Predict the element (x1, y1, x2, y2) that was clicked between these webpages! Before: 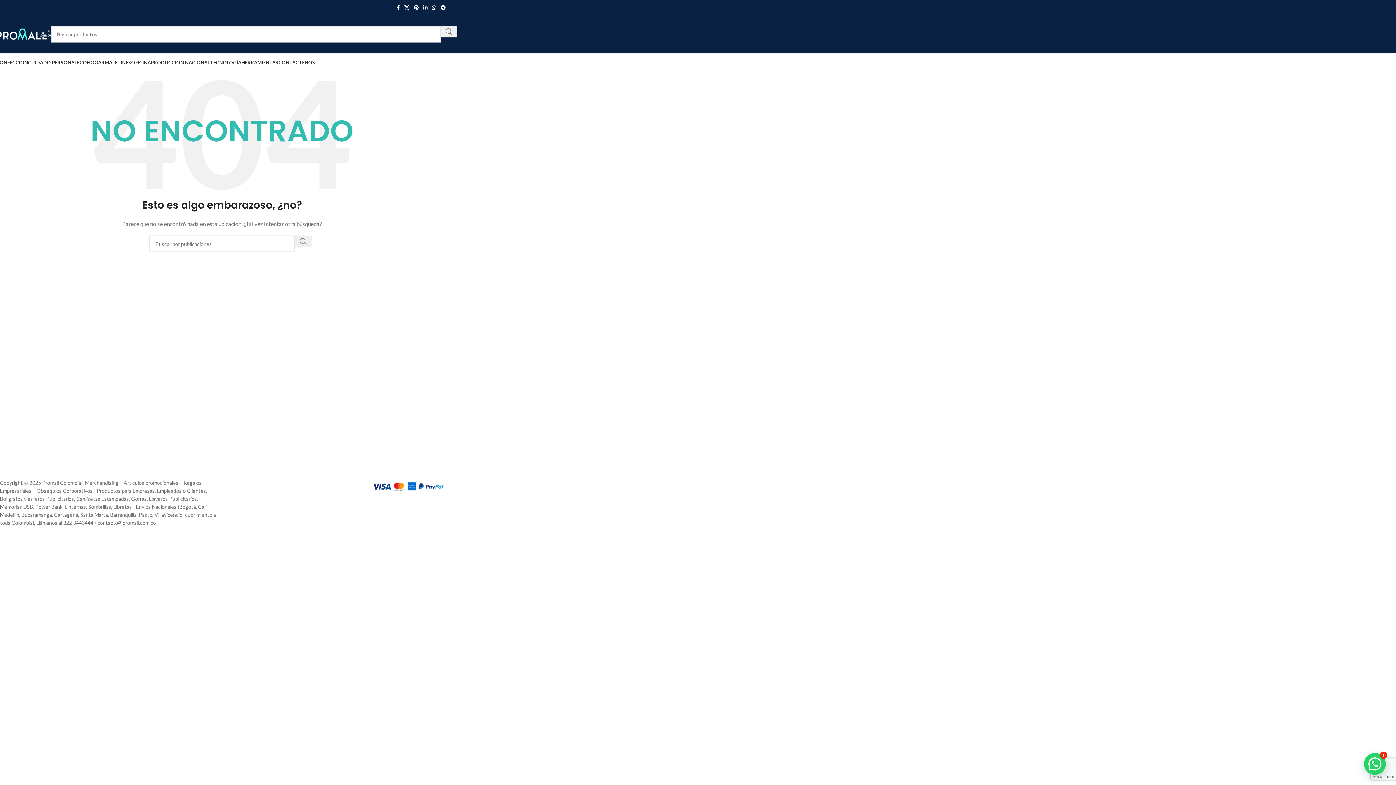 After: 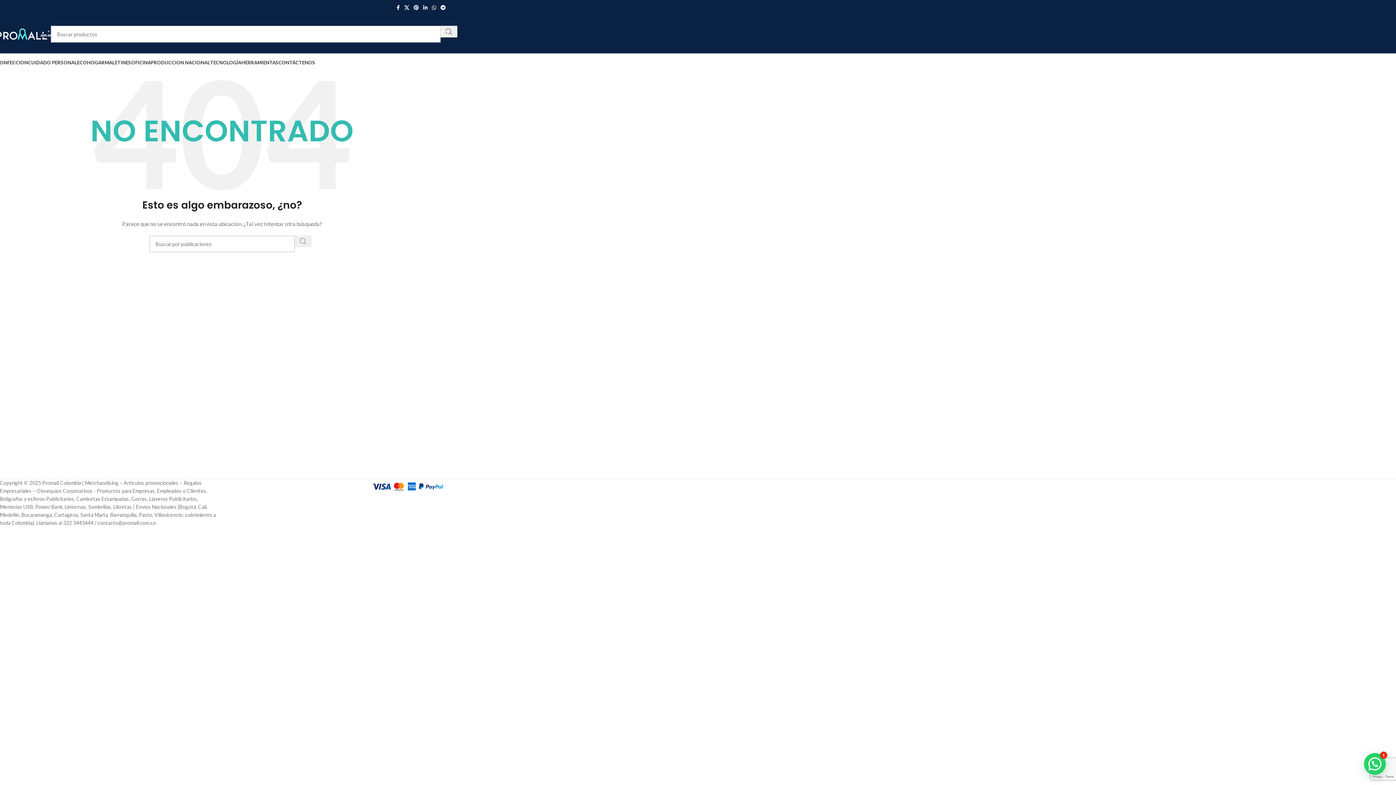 Action: label: Buscar...  bbox: (294, 235, 311, 247)